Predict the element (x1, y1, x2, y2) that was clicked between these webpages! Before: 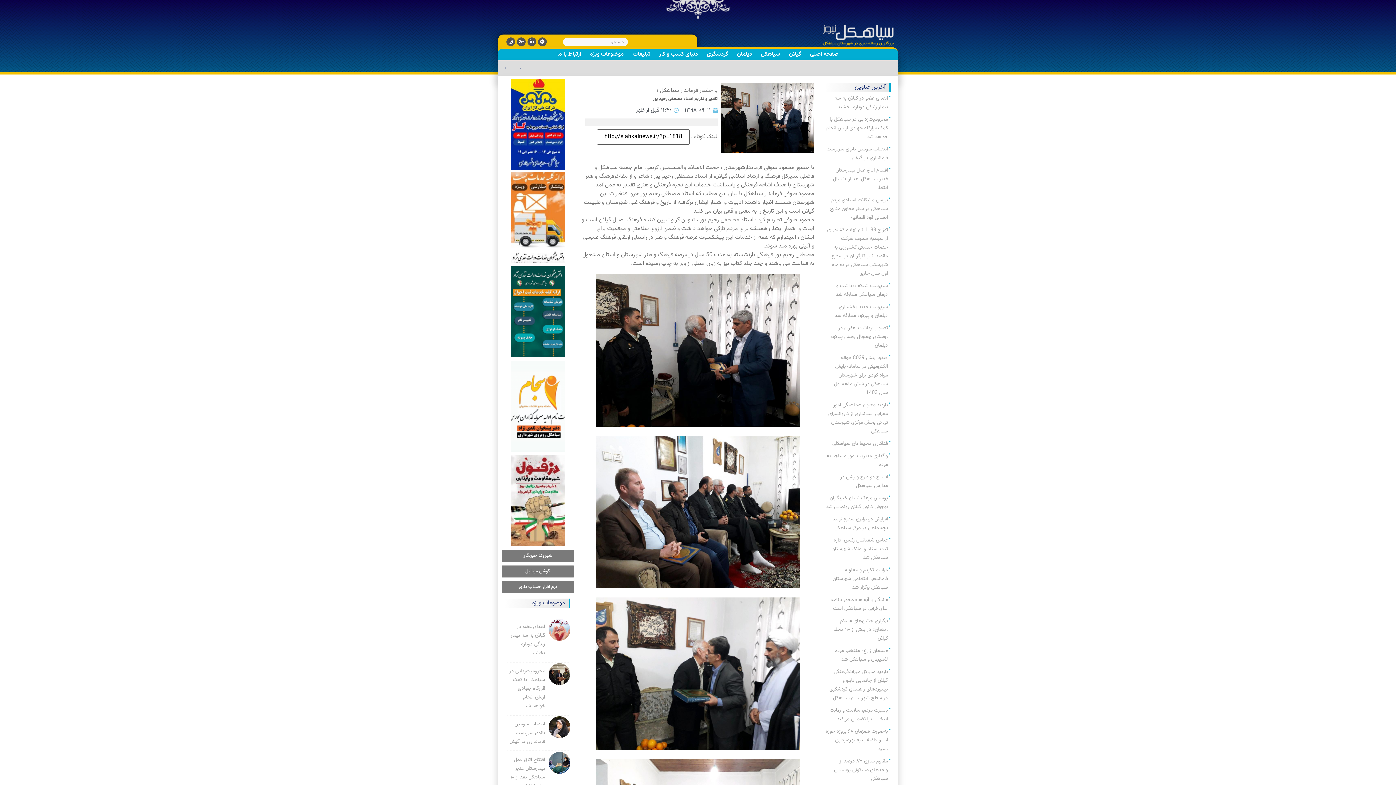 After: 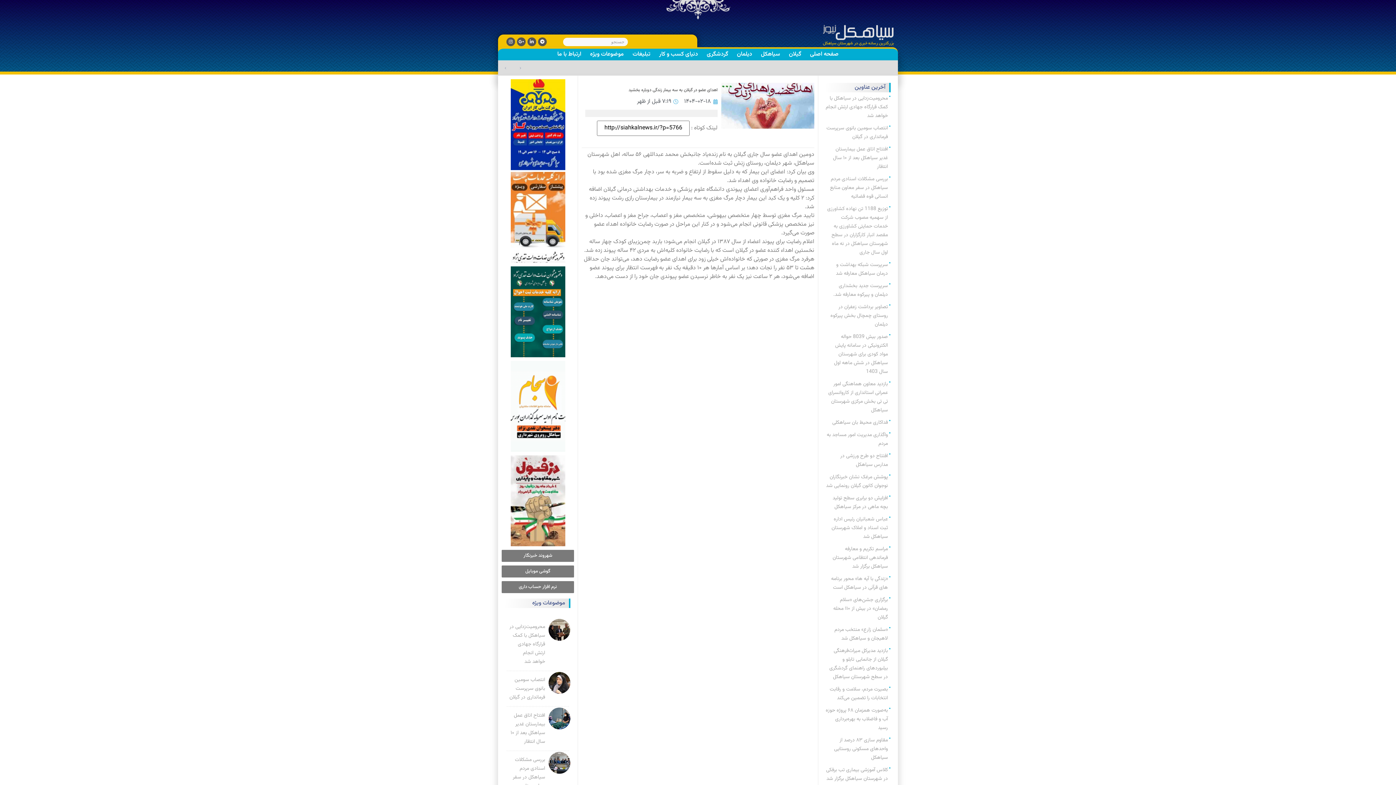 Action: bbox: (548, 619, 570, 640)